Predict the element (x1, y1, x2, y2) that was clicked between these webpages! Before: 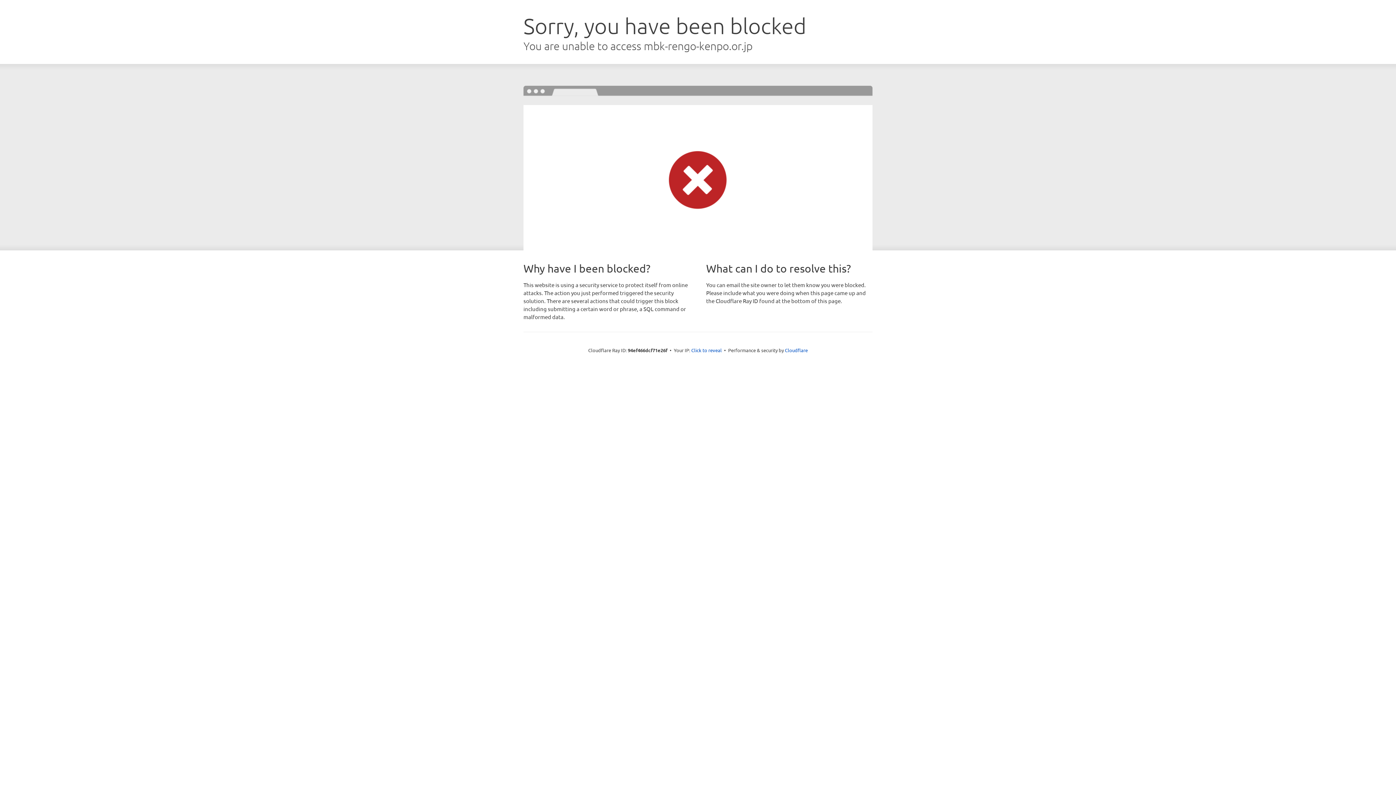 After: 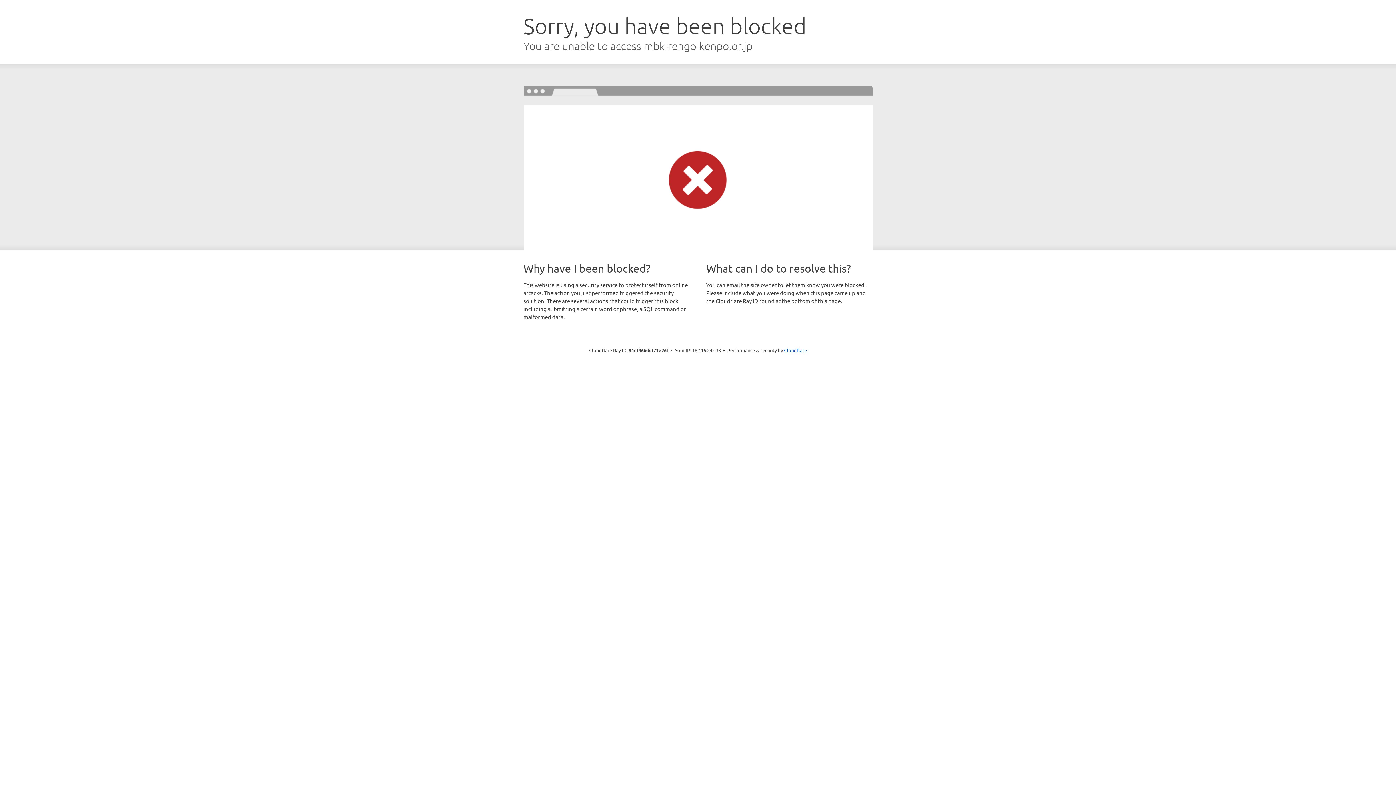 Action: label: Click to reveal bbox: (691, 346, 722, 353)